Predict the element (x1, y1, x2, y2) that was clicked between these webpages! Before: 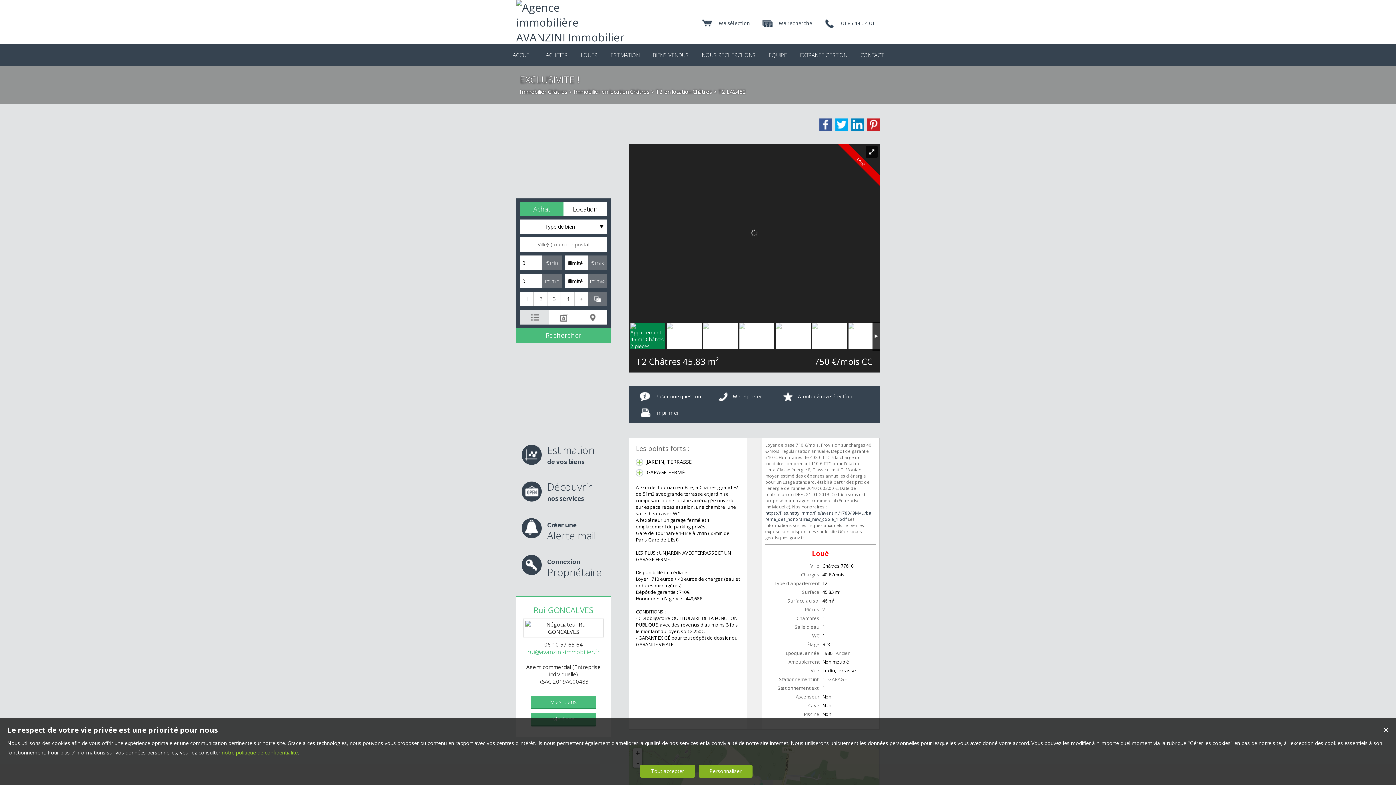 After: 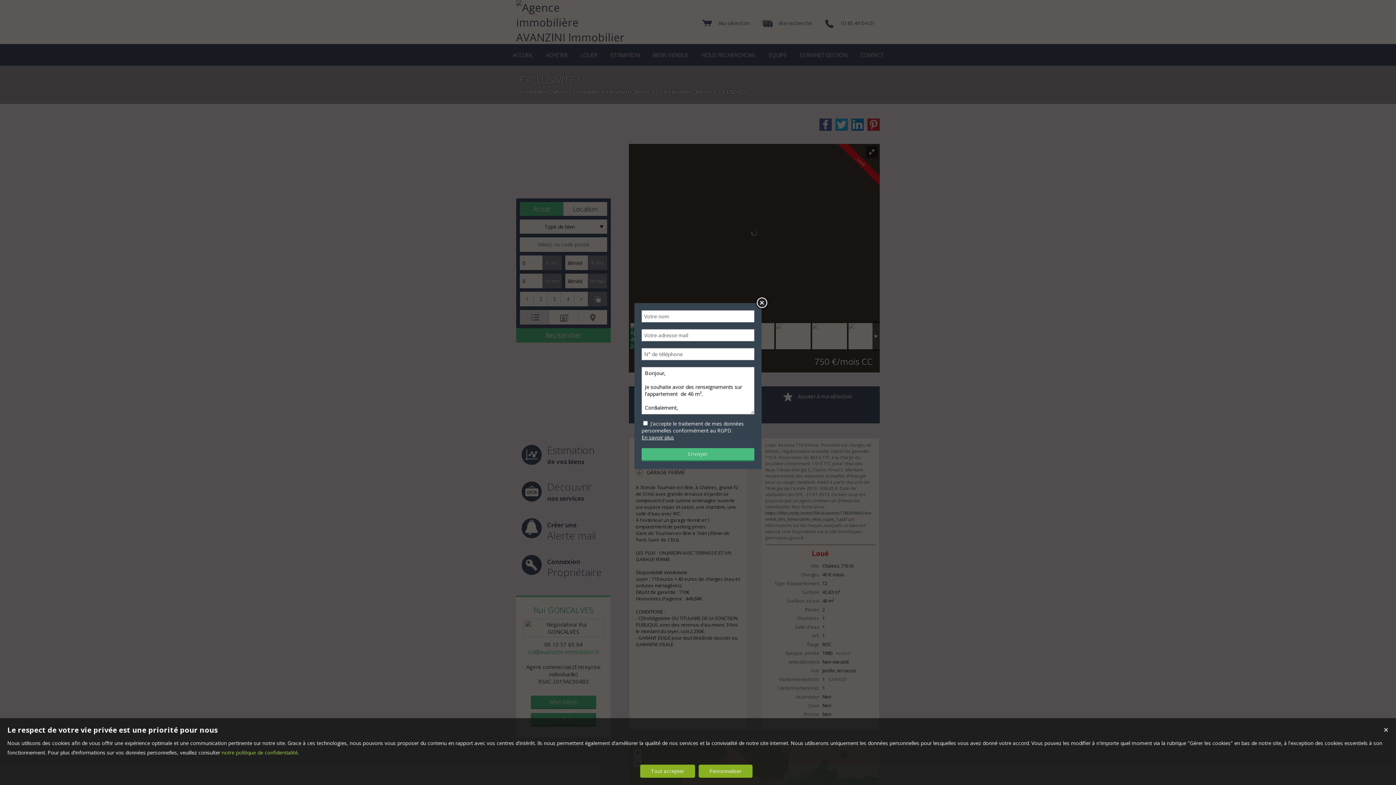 Action: bbox: (655, 393, 701, 400) label: Poser une question